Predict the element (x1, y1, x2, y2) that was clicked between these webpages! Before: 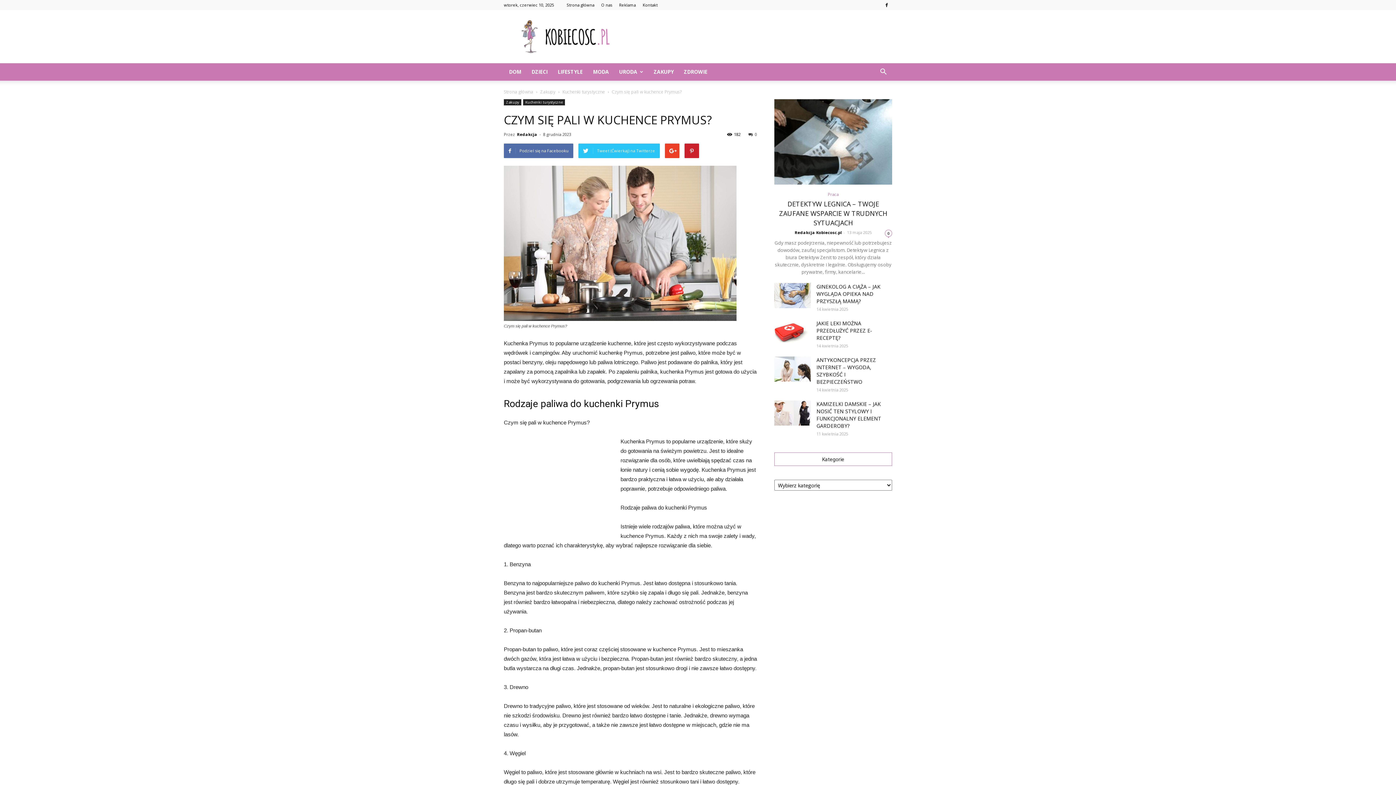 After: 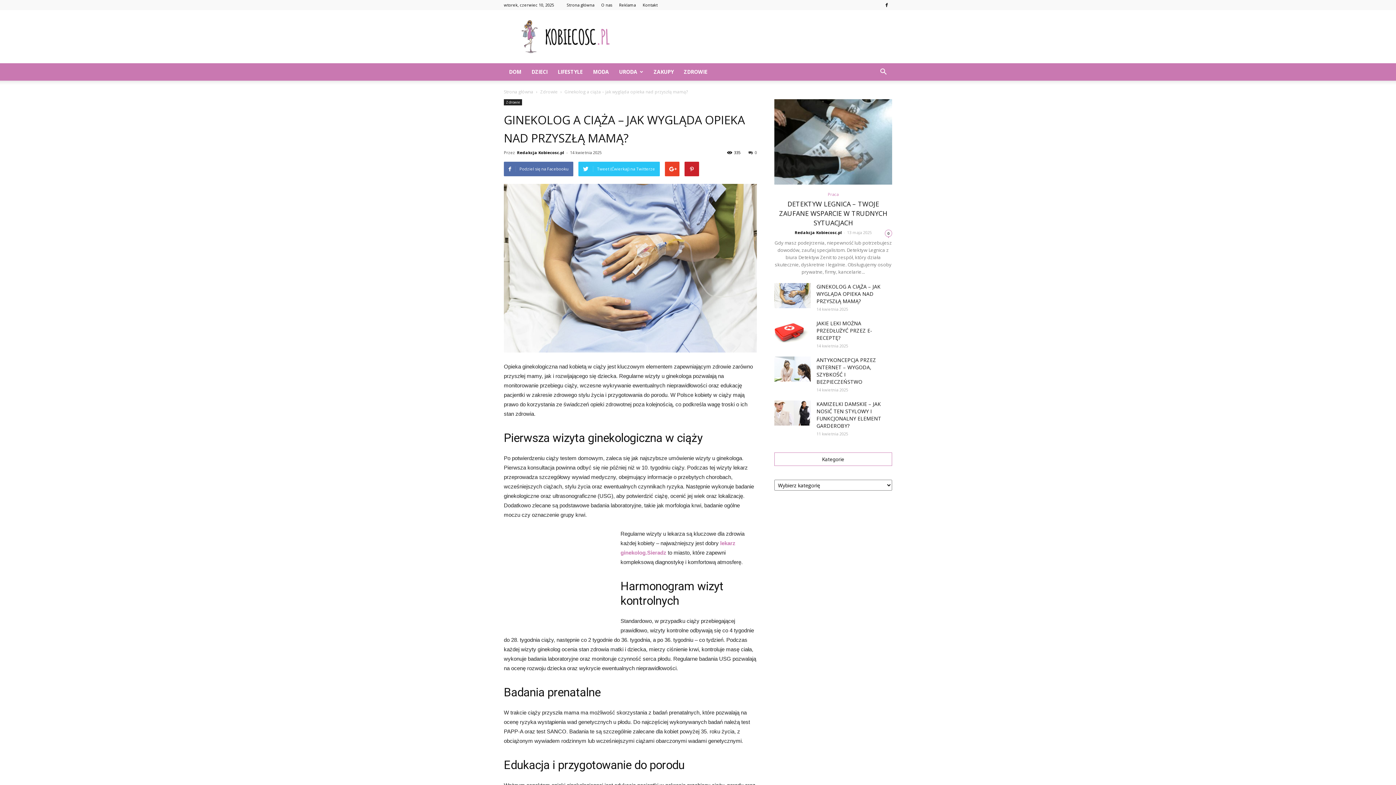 Action: bbox: (816, 283, 880, 304) label: GINEKOLOG A CIĄŻA – JAK WYGLĄDA OPIEKA NAD PRZYSZŁĄ MAMĄ?